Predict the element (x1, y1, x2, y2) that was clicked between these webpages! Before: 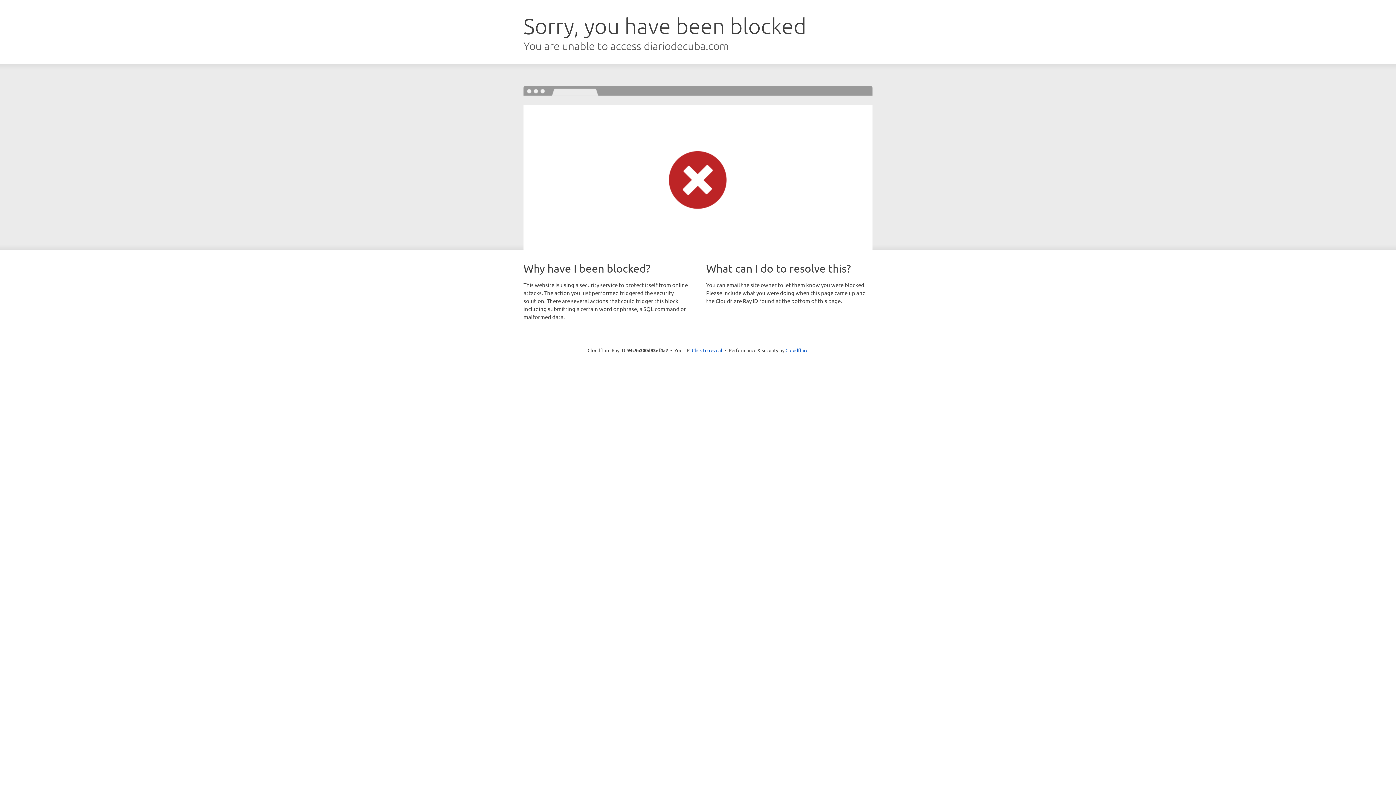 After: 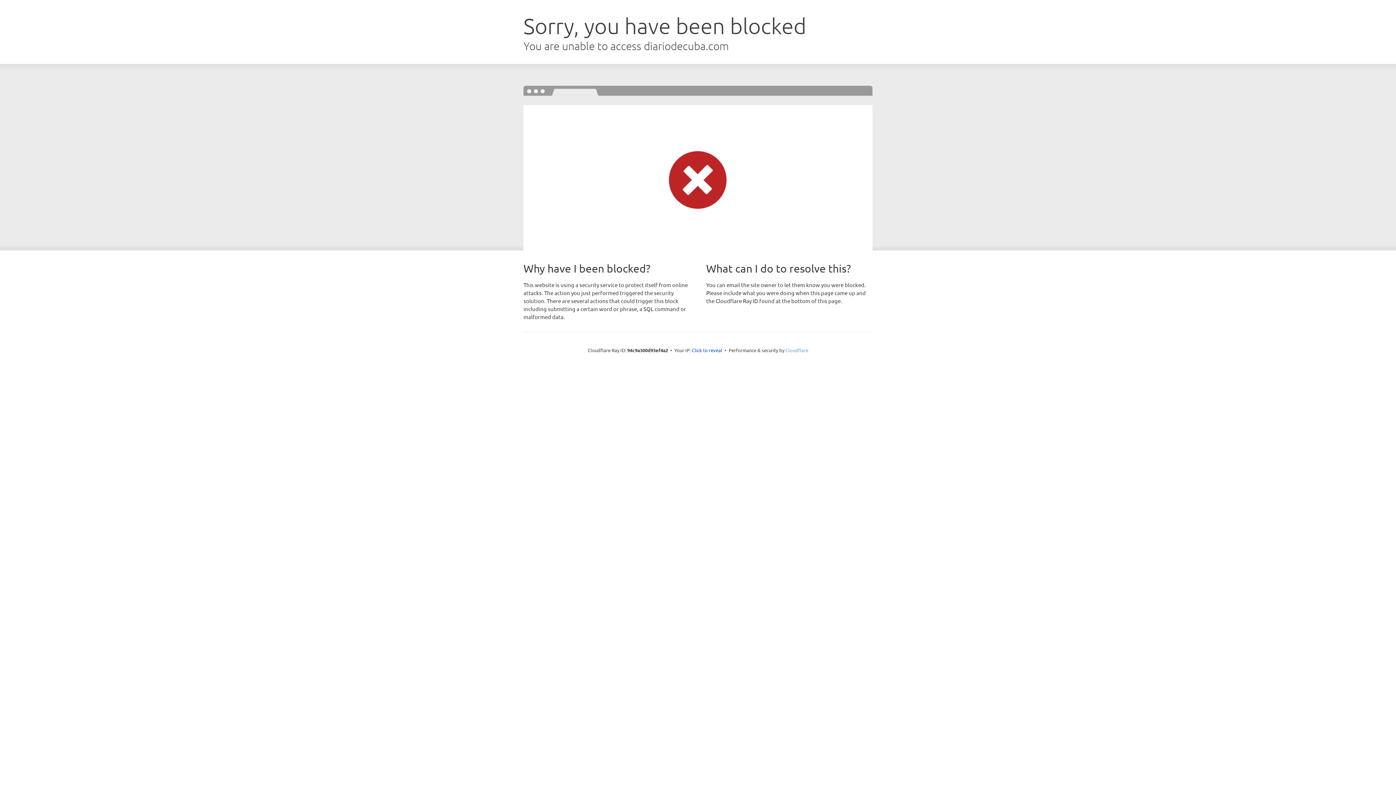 Action: label: Cloudflare bbox: (785, 347, 808, 353)